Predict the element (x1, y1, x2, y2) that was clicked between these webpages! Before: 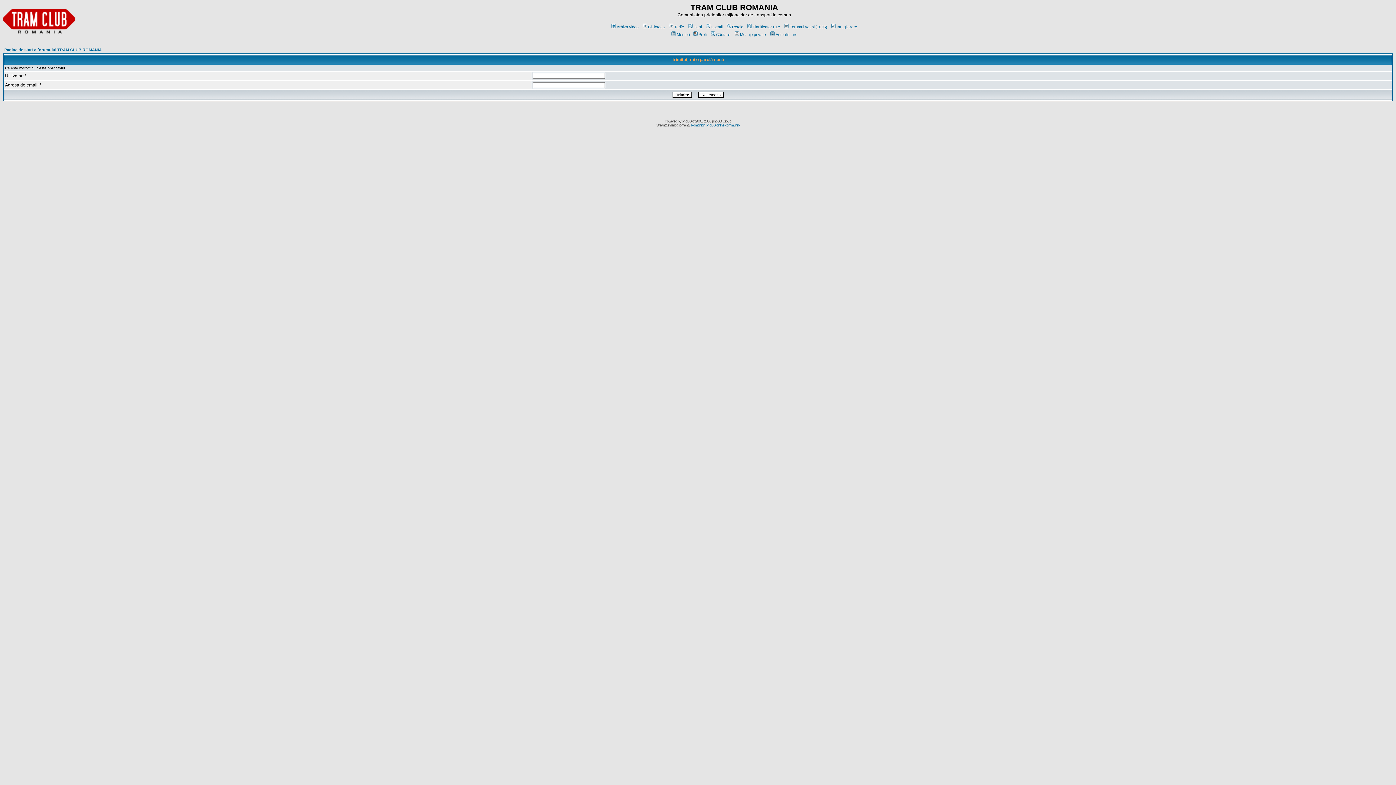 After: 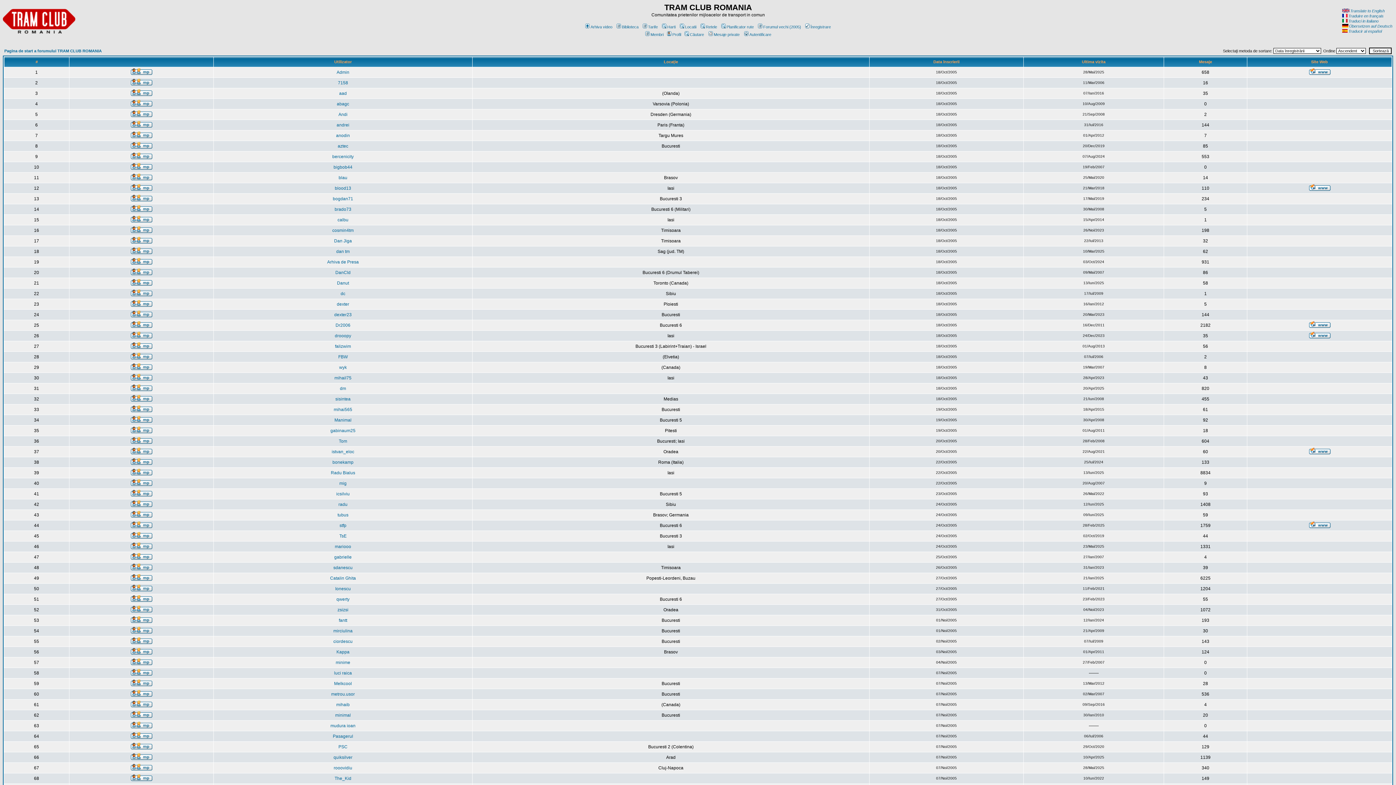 Action: label: Membri bbox: (670, 32, 690, 36)